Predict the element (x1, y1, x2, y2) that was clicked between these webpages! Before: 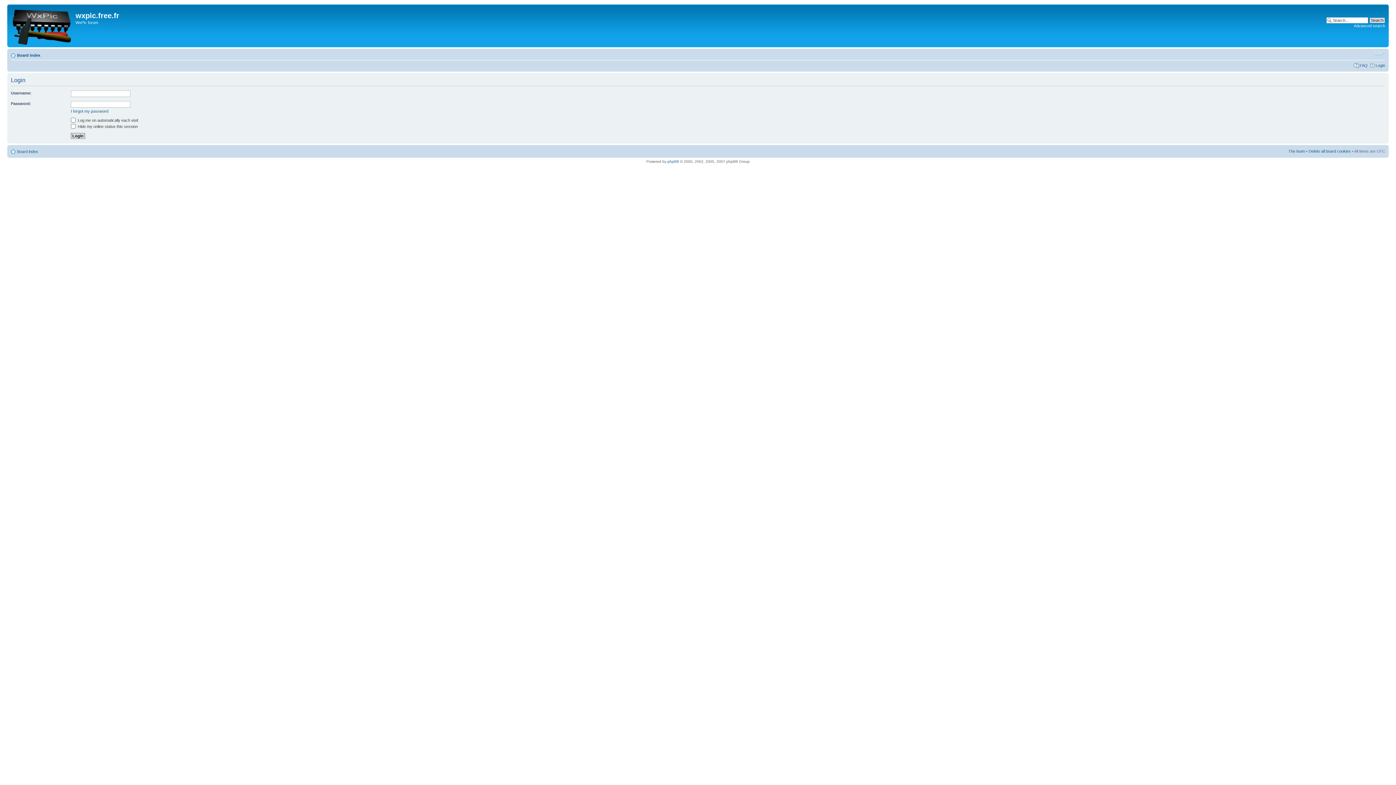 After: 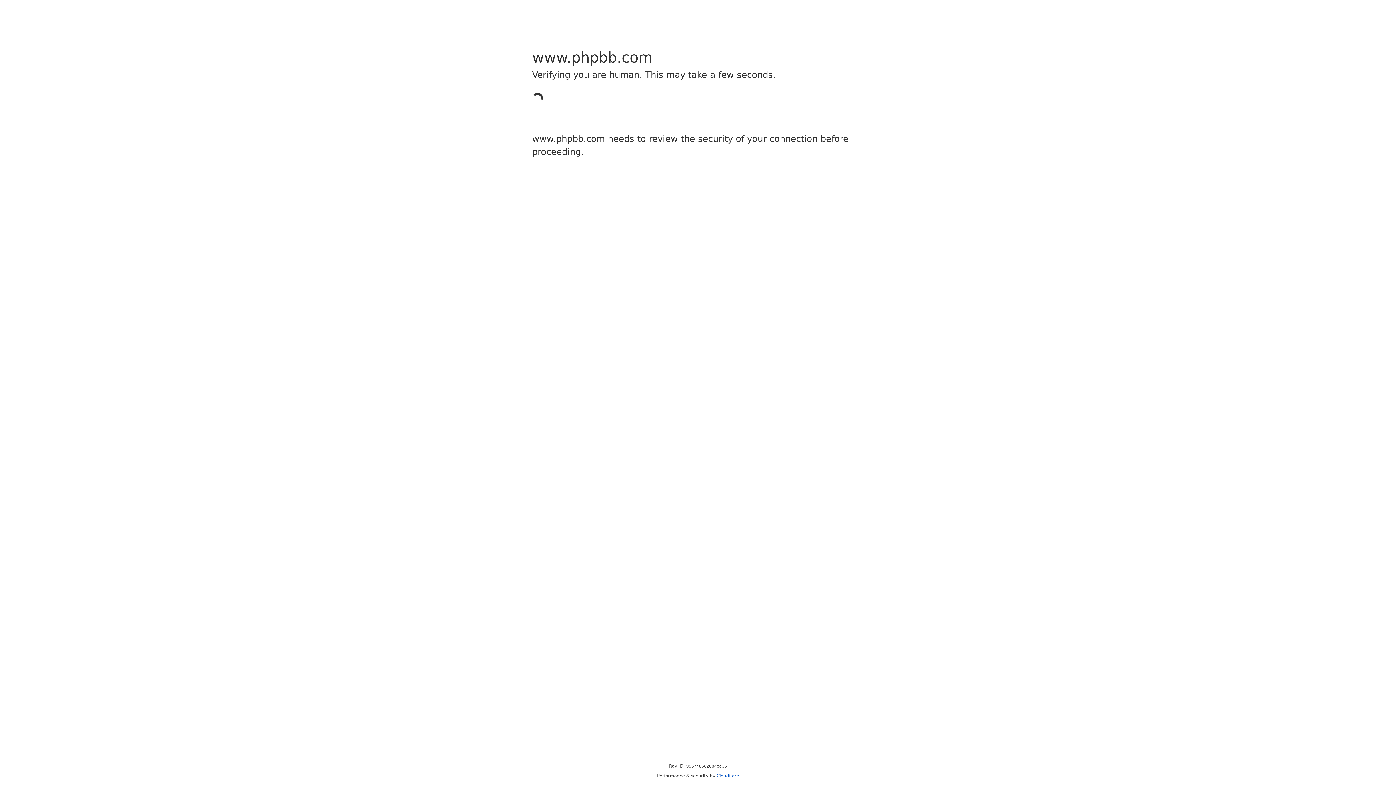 Action: bbox: (667, 159, 679, 163) label: phpBB